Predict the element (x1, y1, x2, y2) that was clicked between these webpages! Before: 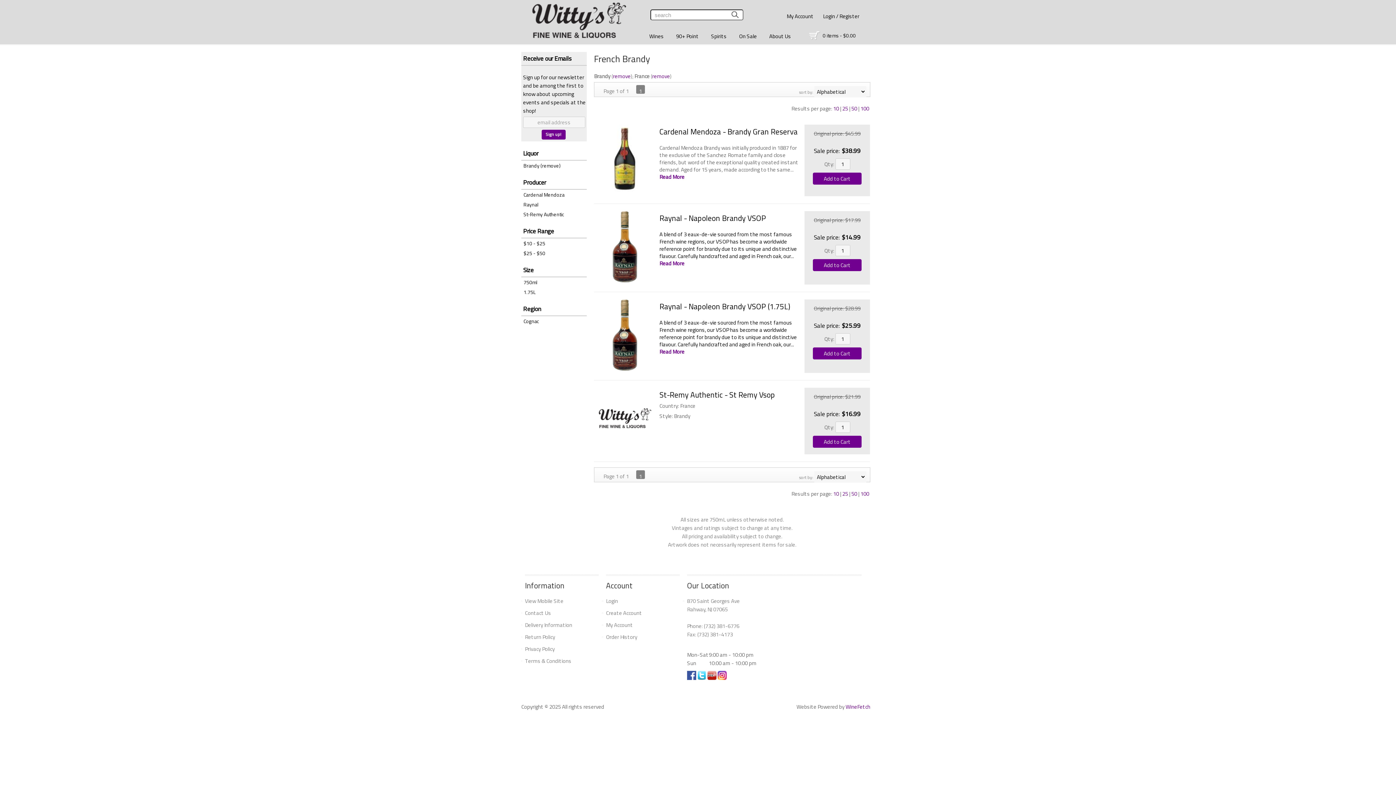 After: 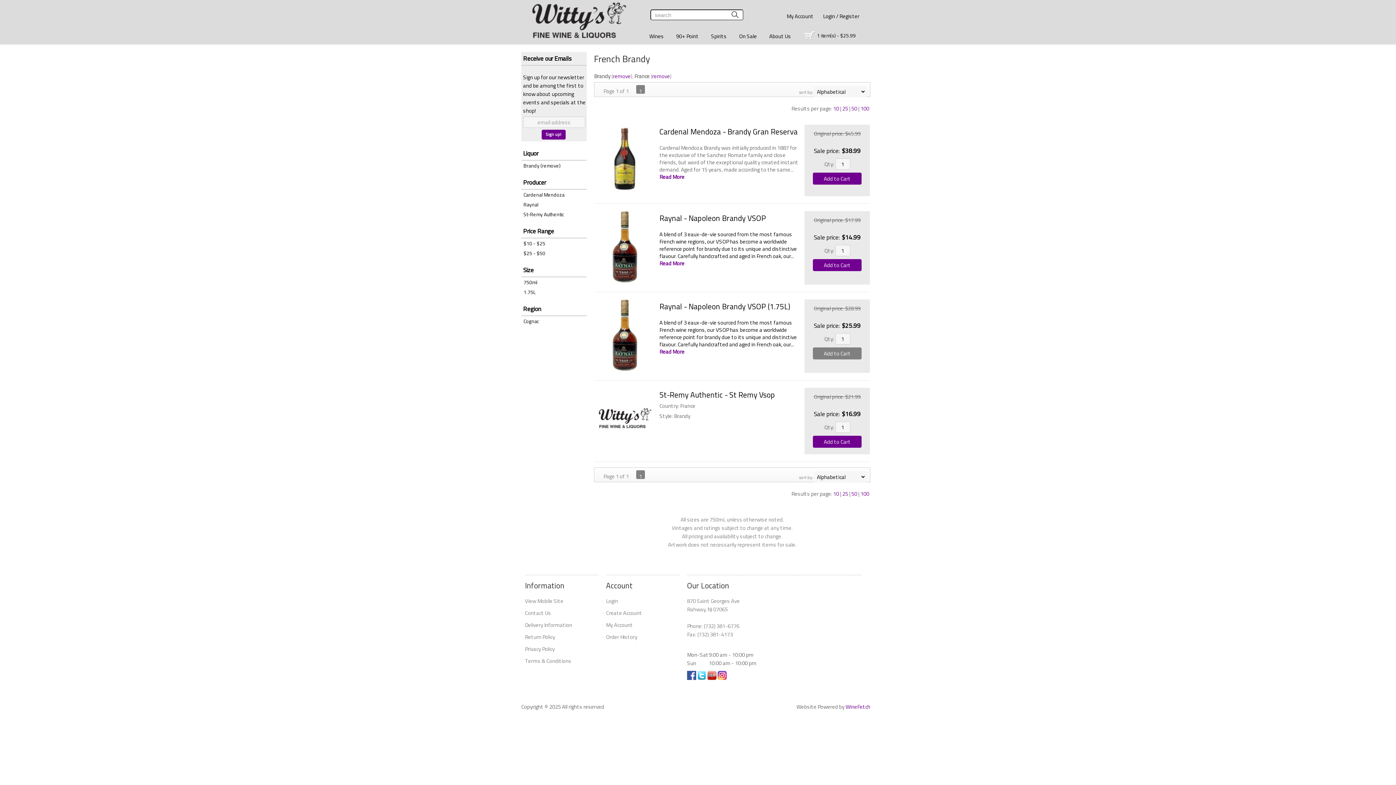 Action: bbox: (813, 347, 861, 359) label: Add to Cart